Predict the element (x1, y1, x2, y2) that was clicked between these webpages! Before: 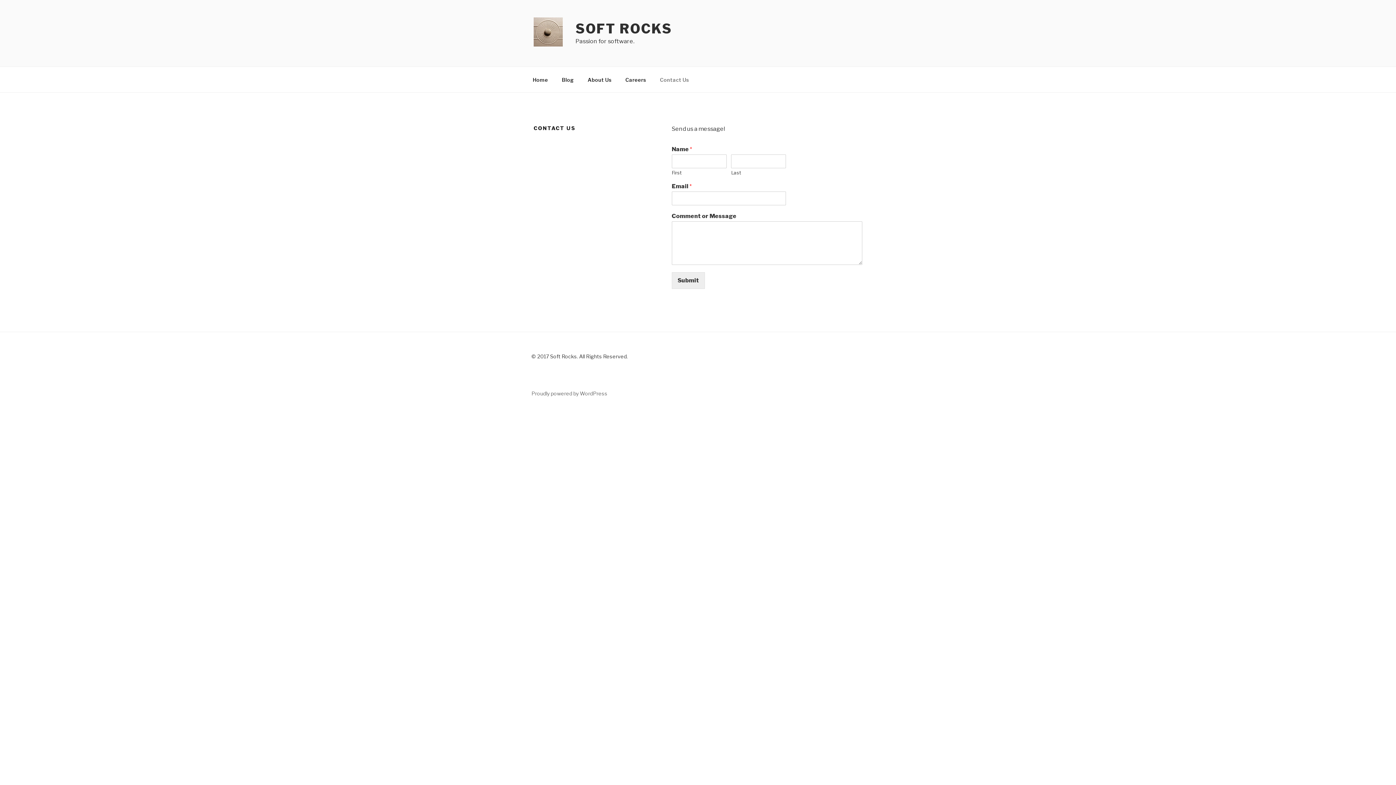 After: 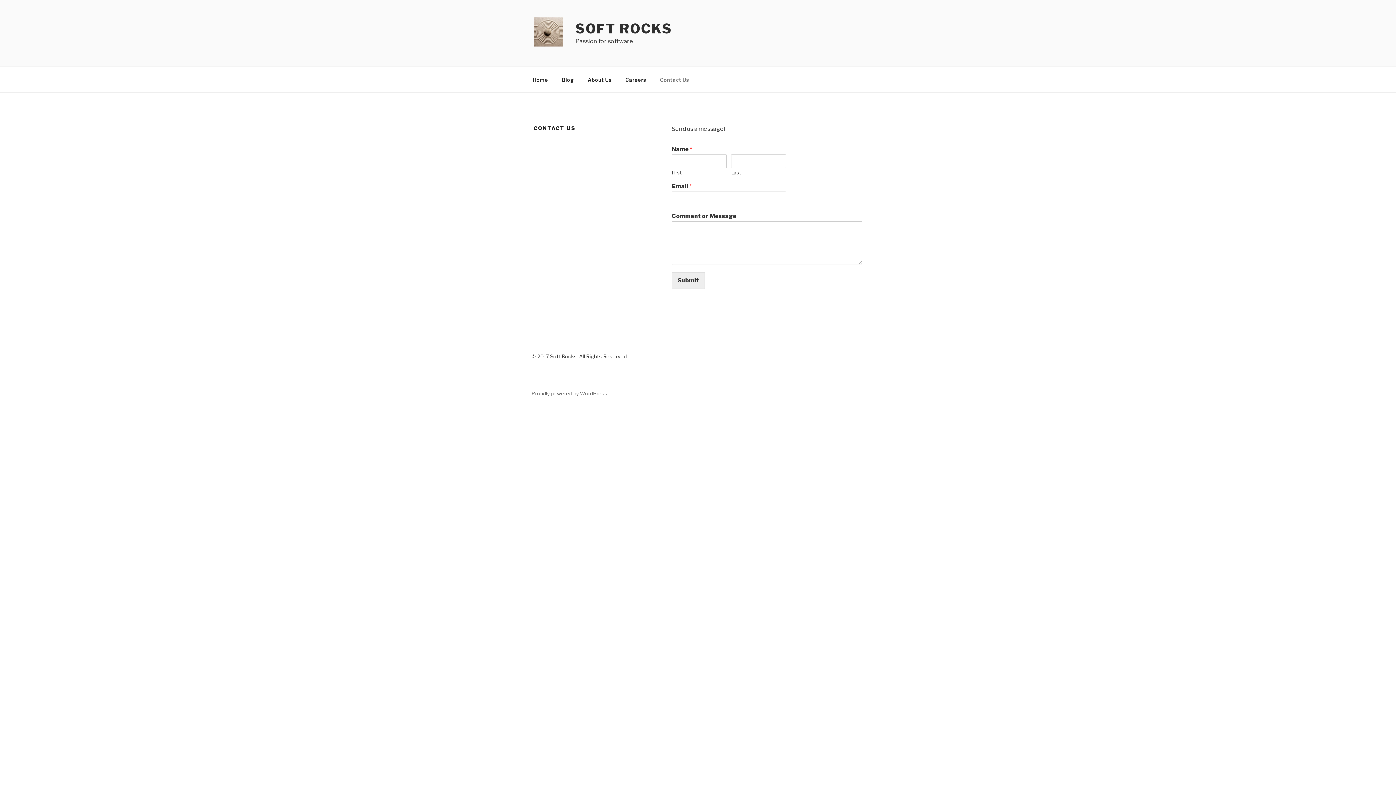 Action: label: Contact Us bbox: (653, 70, 695, 88)